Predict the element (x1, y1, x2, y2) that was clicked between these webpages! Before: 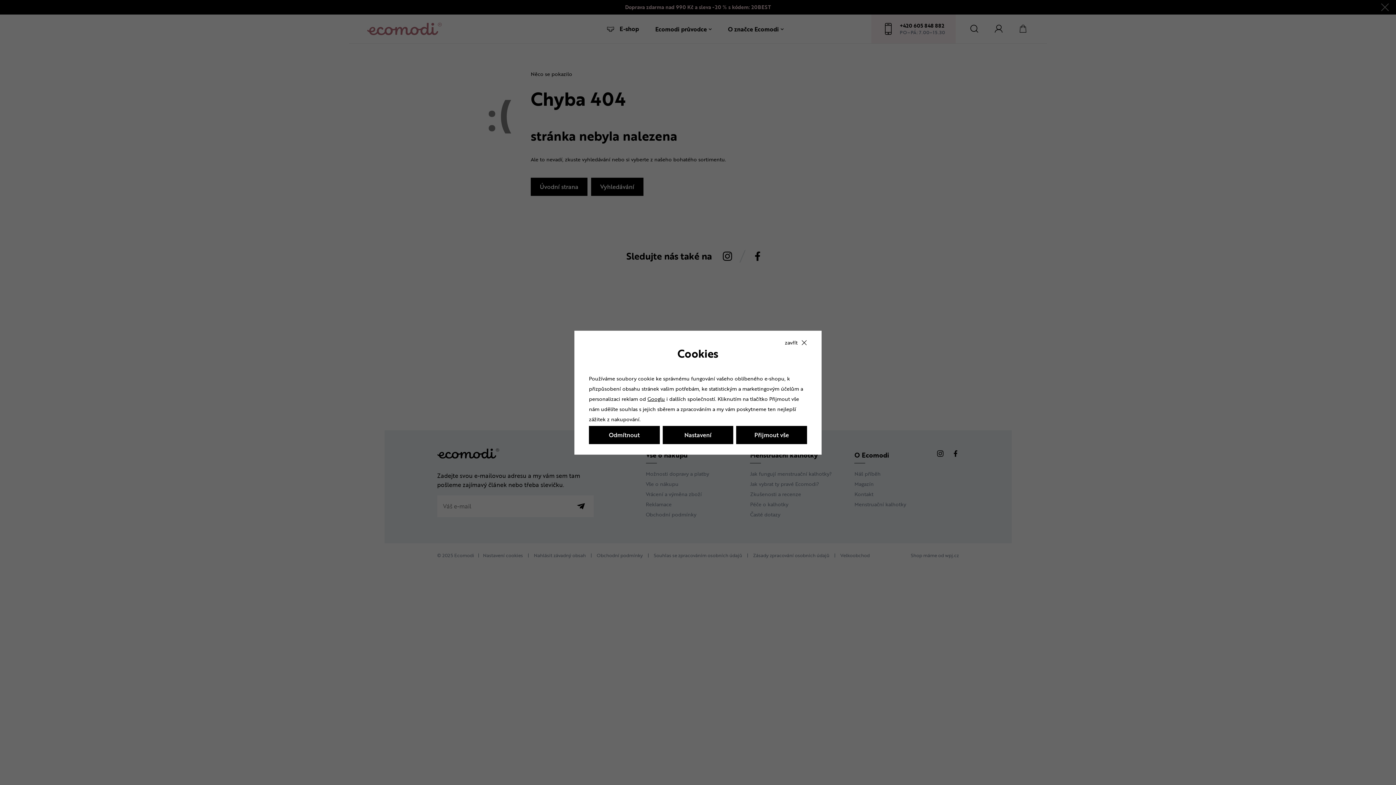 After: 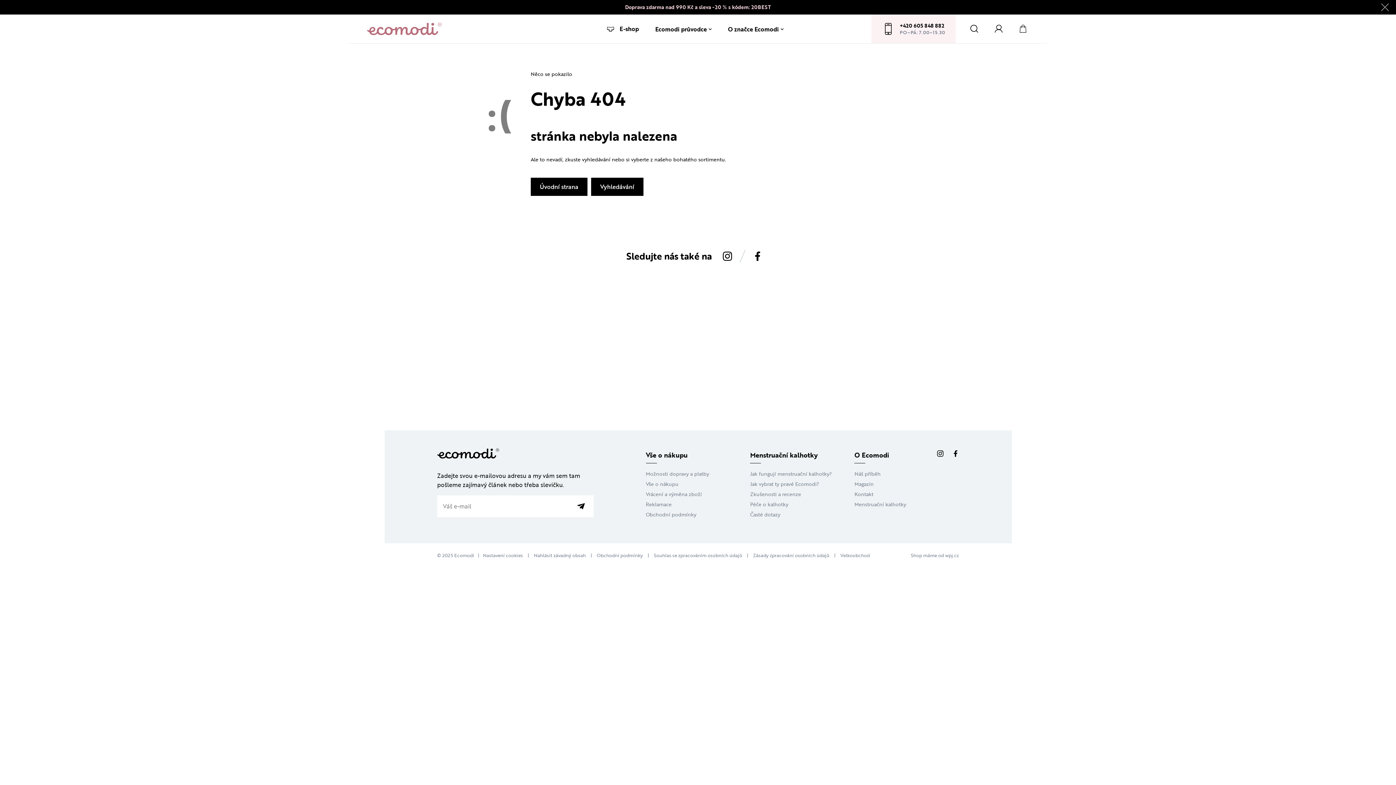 Action: label: Přijmout vše bbox: (736, 426, 807, 444)